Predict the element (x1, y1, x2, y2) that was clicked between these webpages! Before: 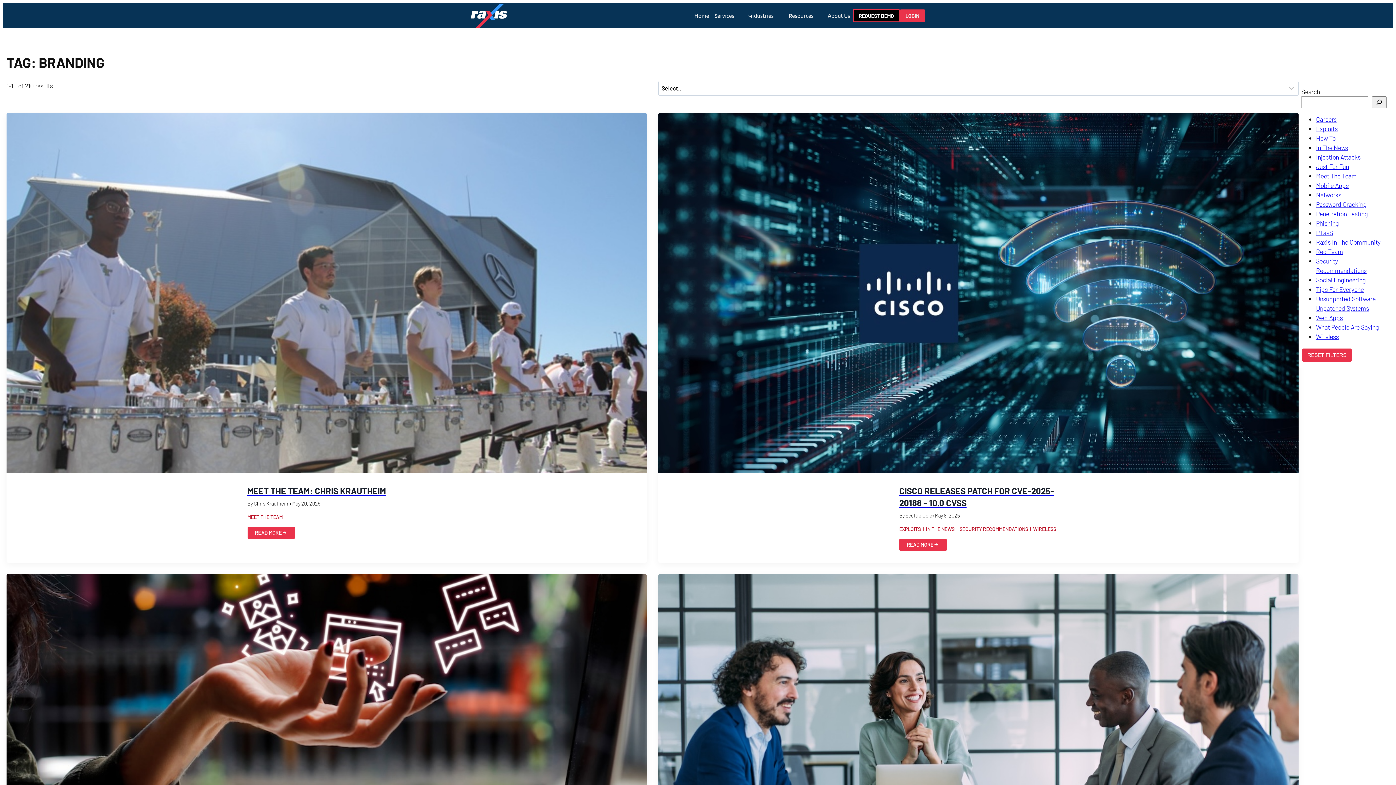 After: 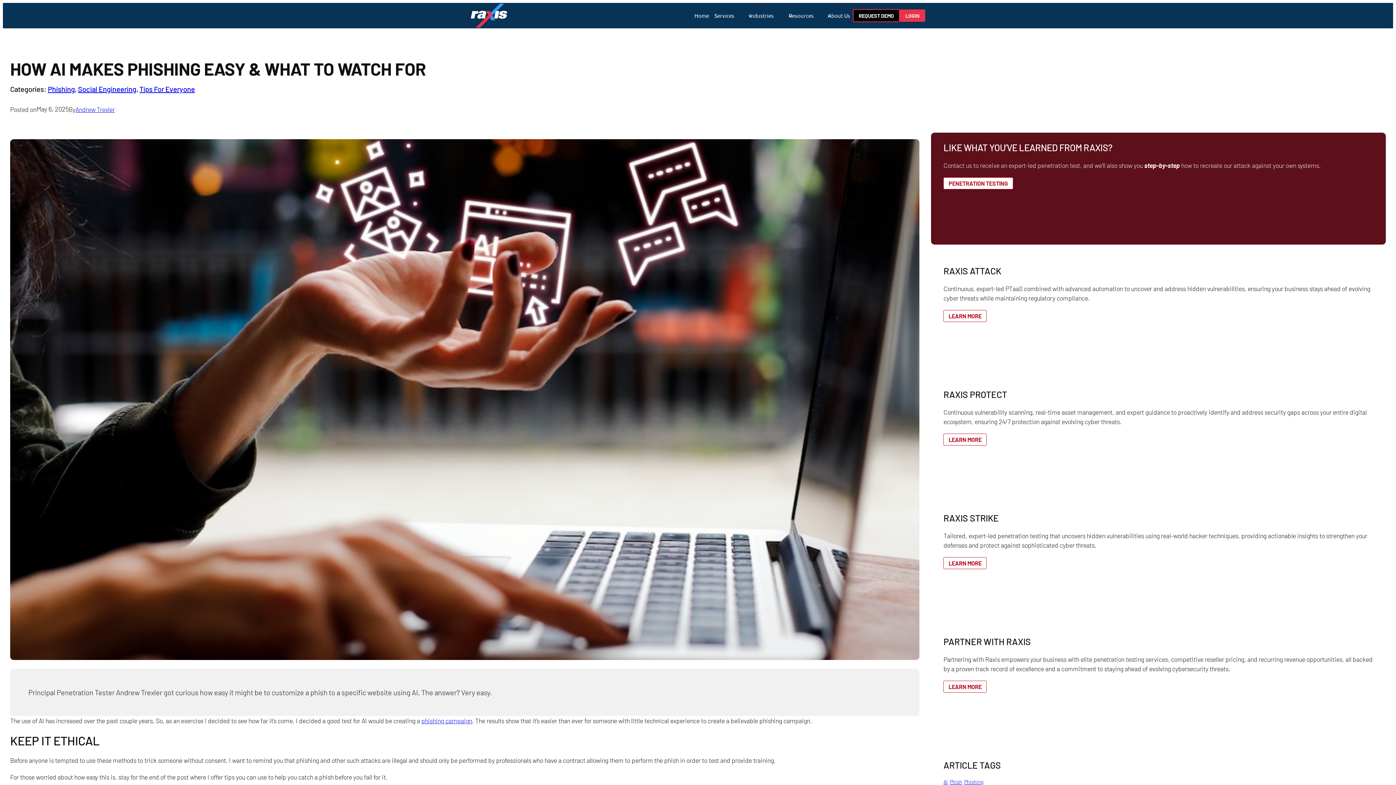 Action: bbox: (6, 574, 646, 934)